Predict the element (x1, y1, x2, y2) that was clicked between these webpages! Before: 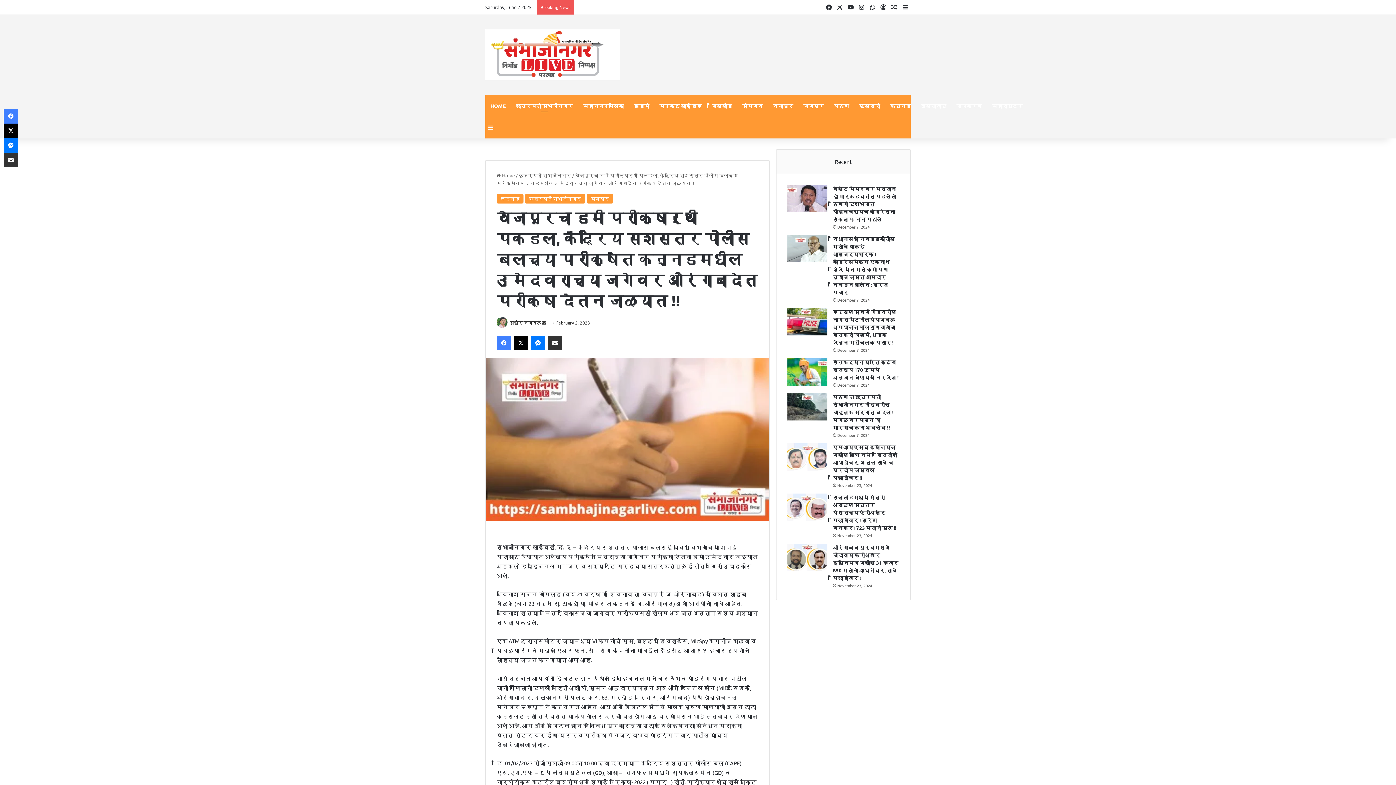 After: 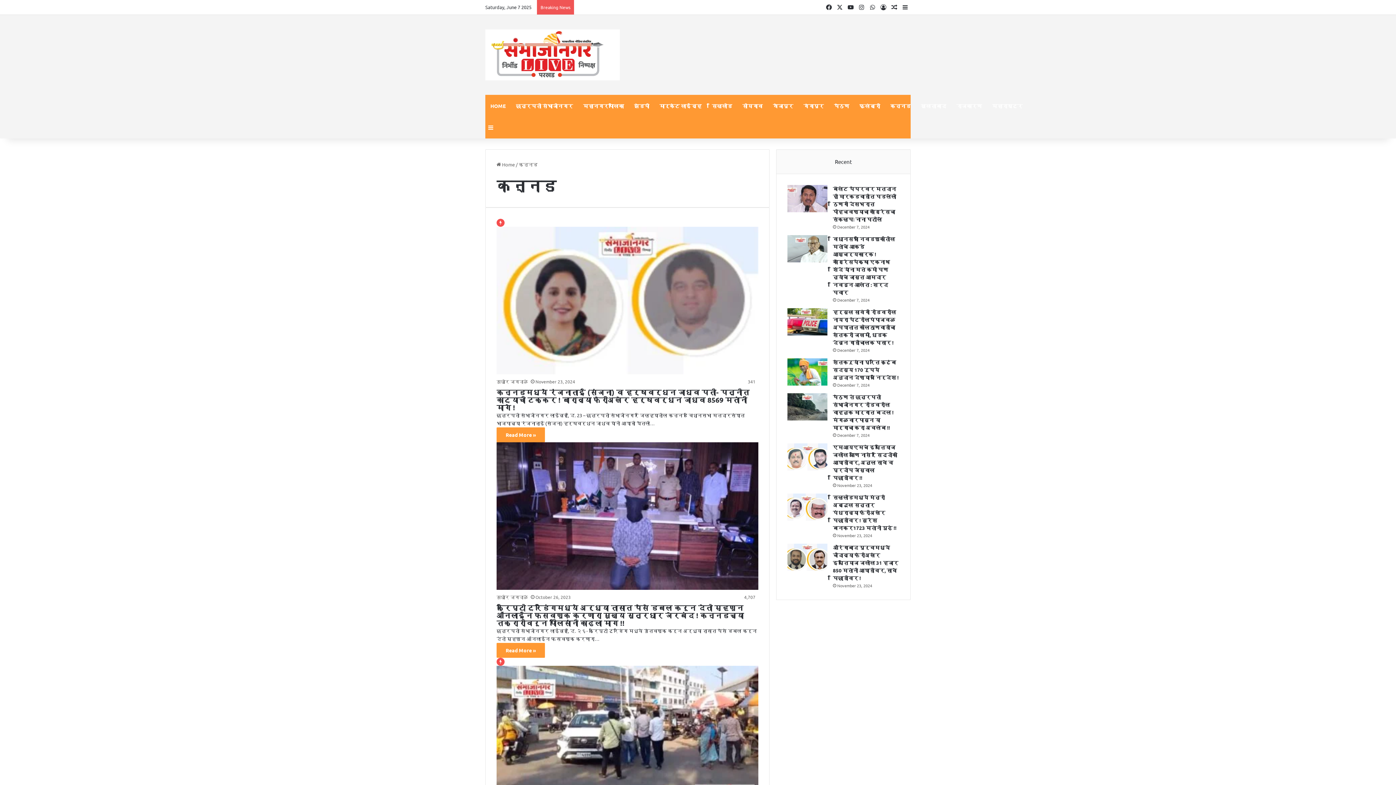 Action: bbox: (885, 94, 916, 116) label: कन्नड